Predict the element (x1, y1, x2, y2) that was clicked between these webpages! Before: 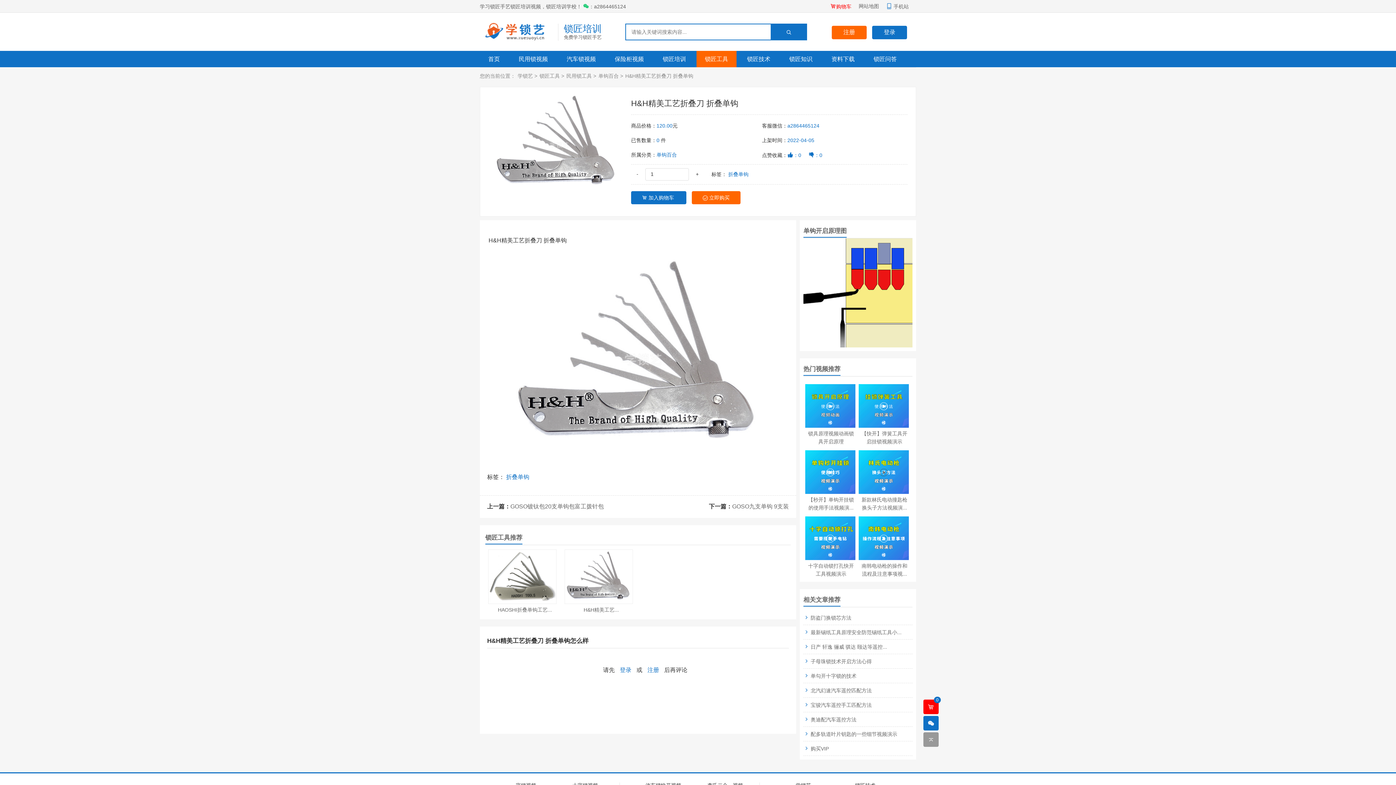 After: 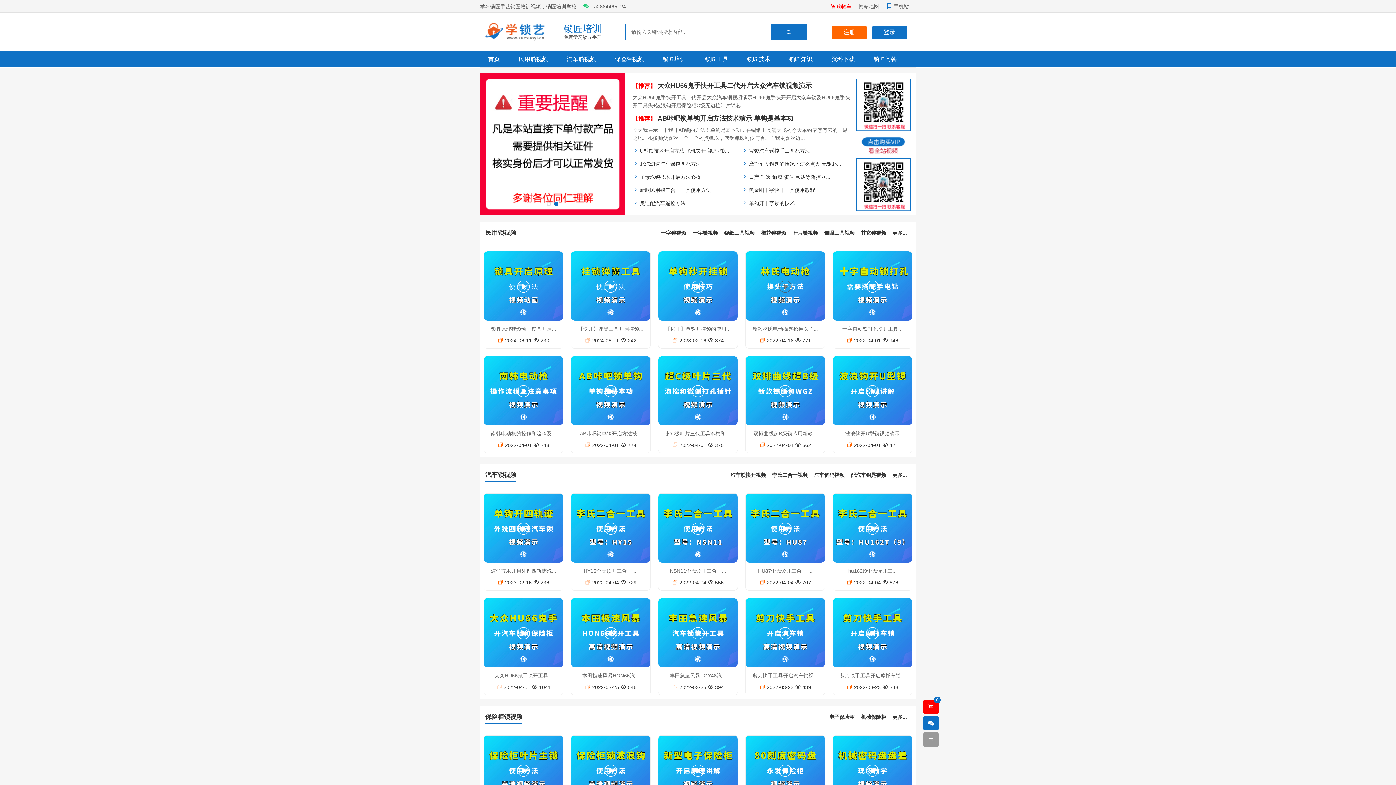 Action: label: 学锁艺 bbox: (517, 73, 533, 78)